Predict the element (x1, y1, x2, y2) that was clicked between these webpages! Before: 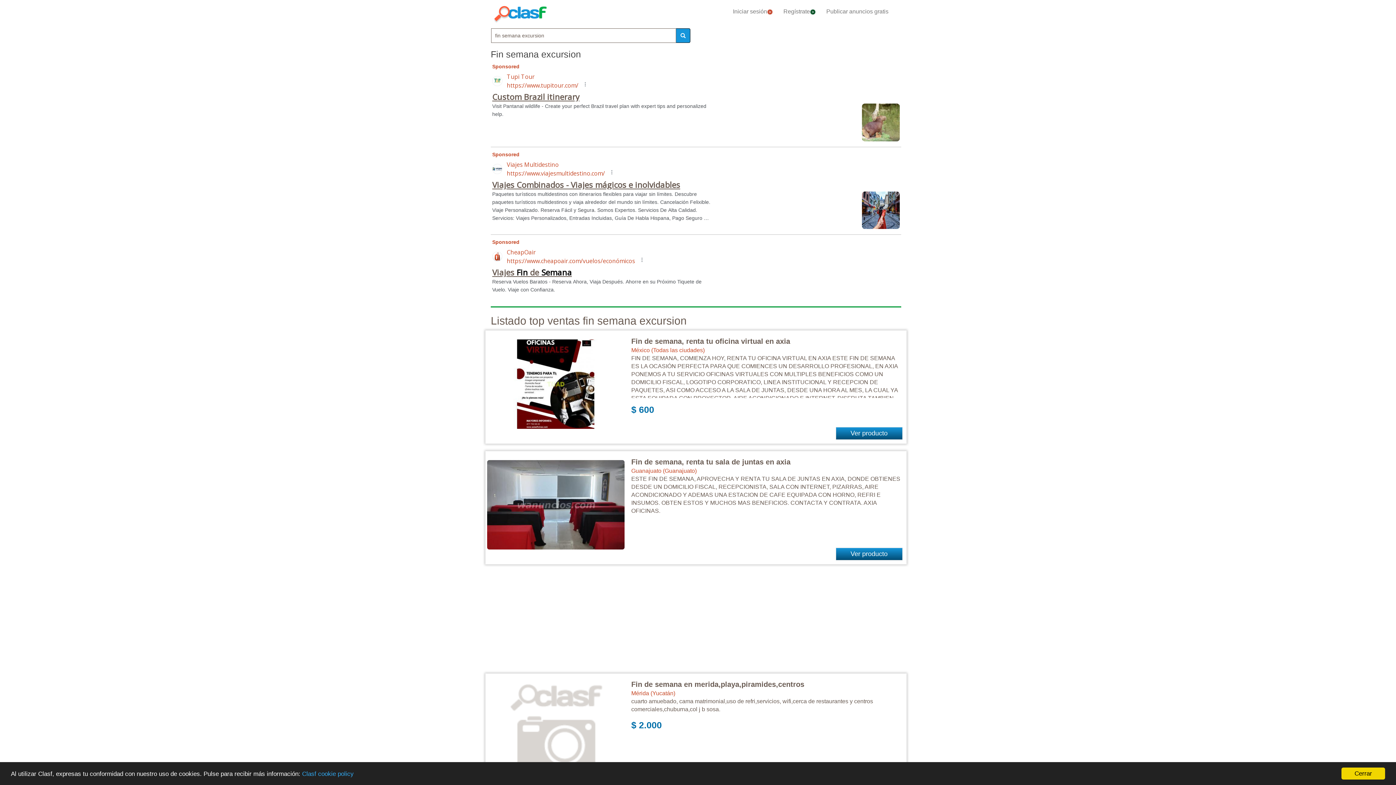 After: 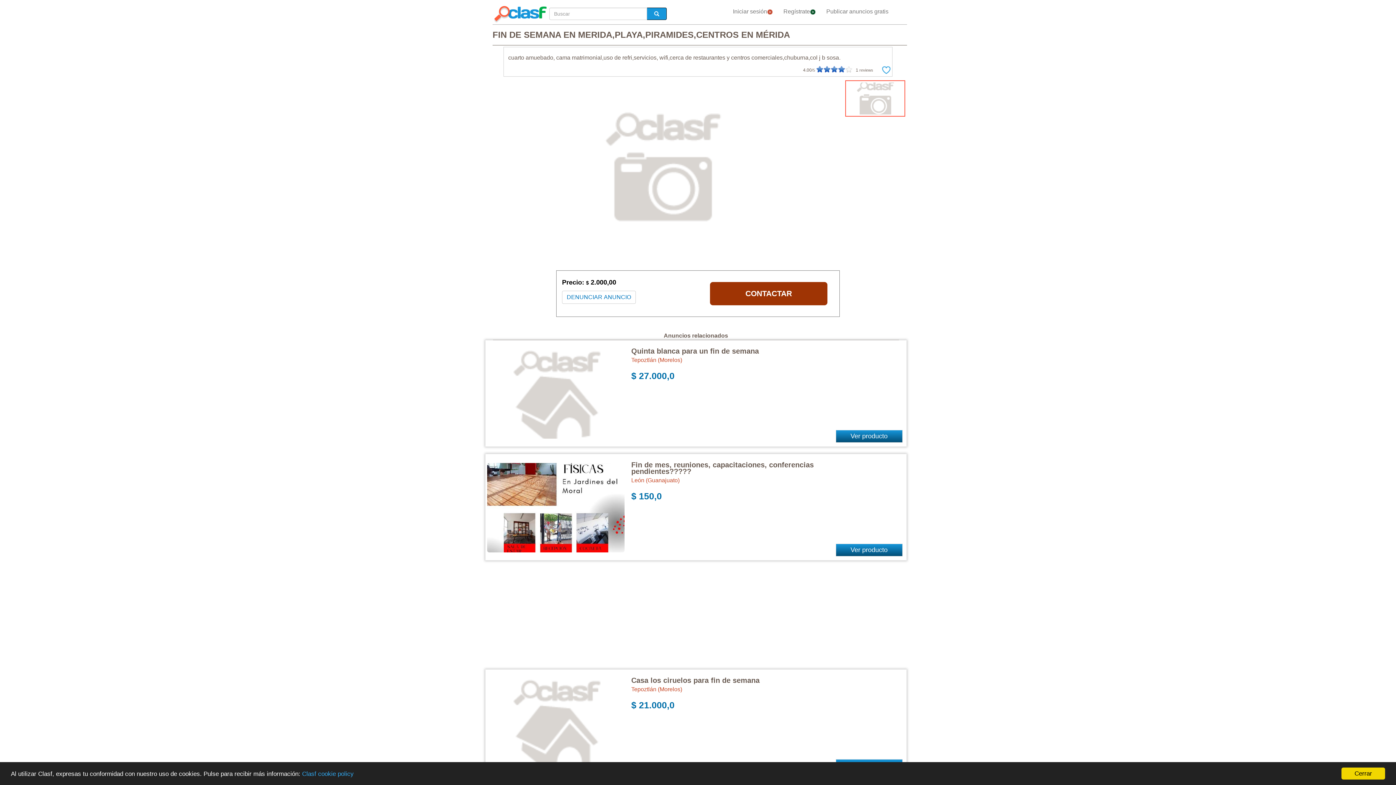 Action: label: Fin de semana en merida,playa,piramides,centros bbox: (631, 680, 804, 688)